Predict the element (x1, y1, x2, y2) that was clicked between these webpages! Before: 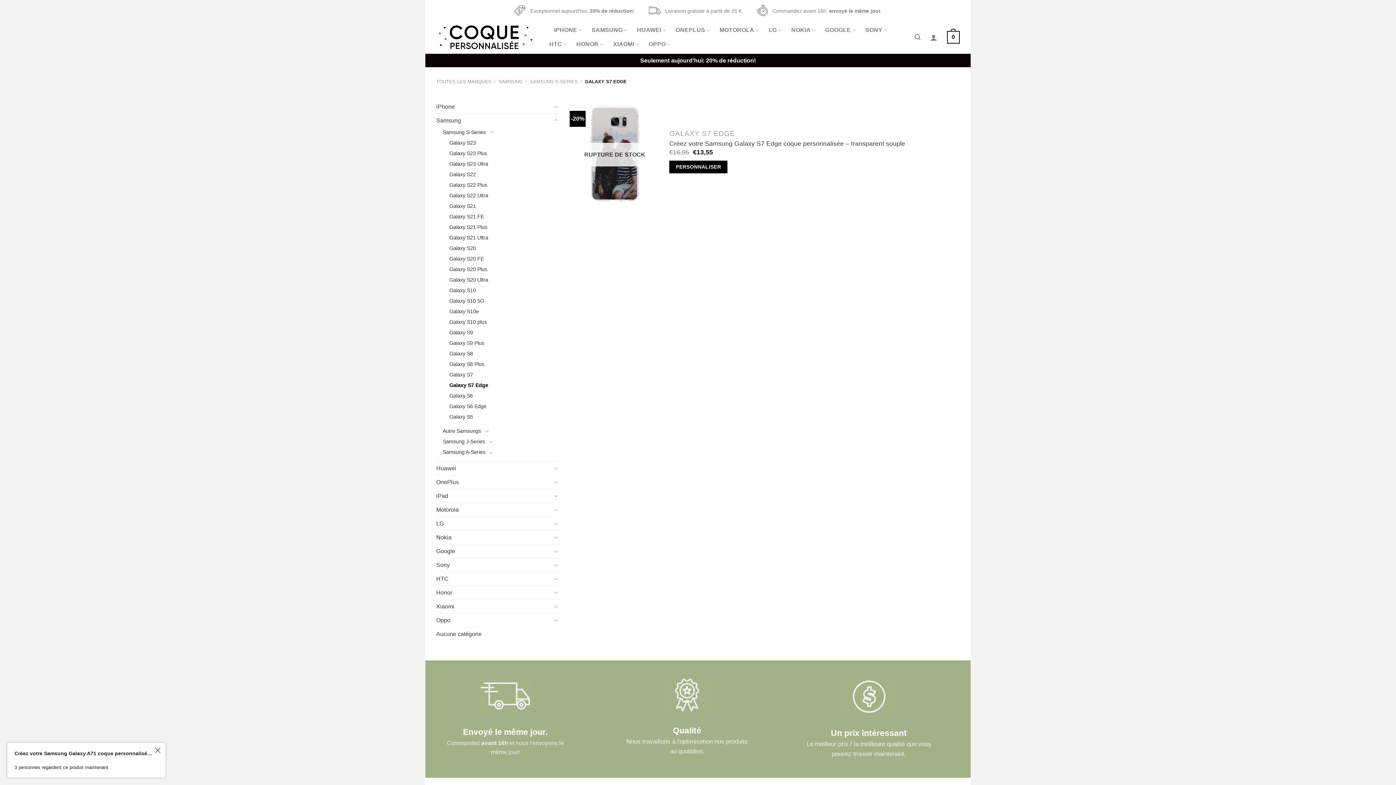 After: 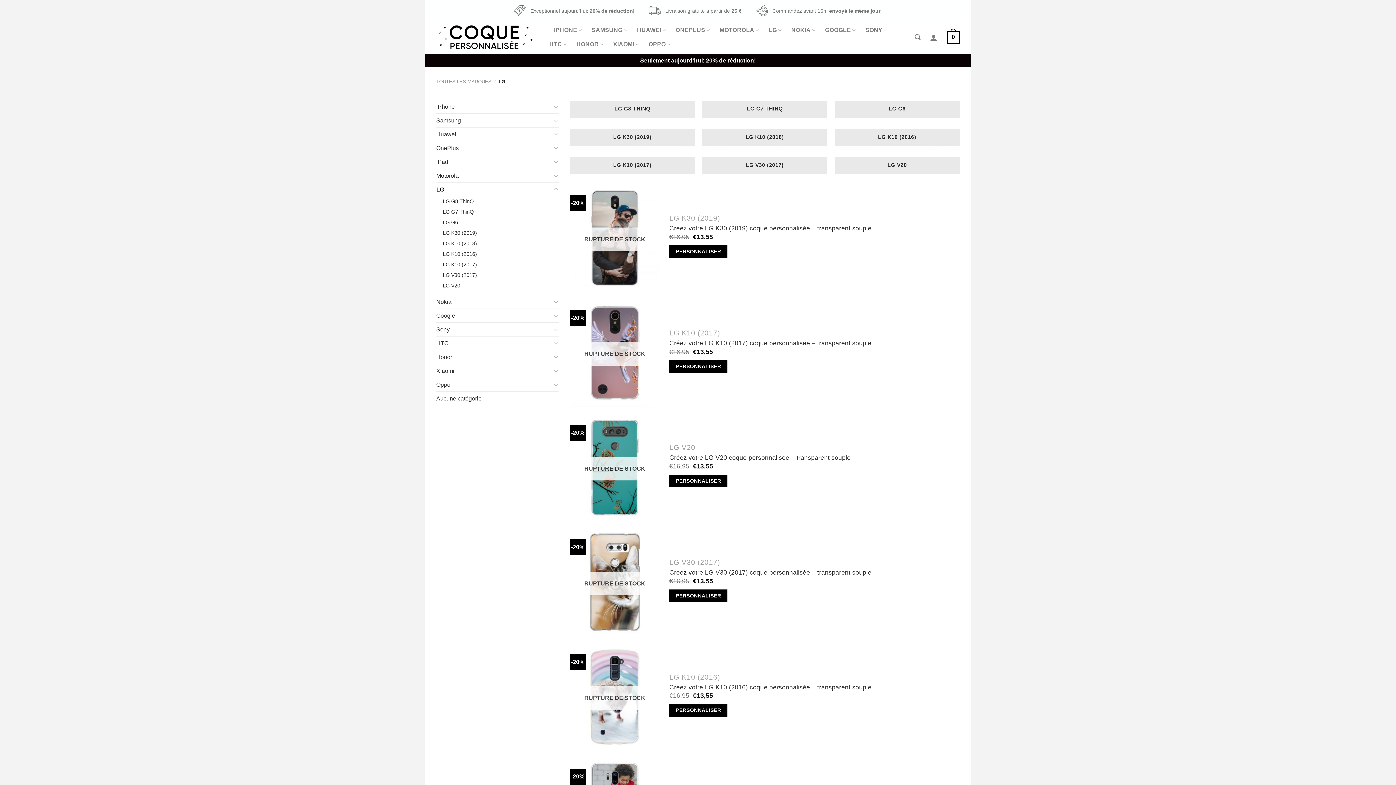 Action: bbox: (436, 516, 551, 530) label: LG